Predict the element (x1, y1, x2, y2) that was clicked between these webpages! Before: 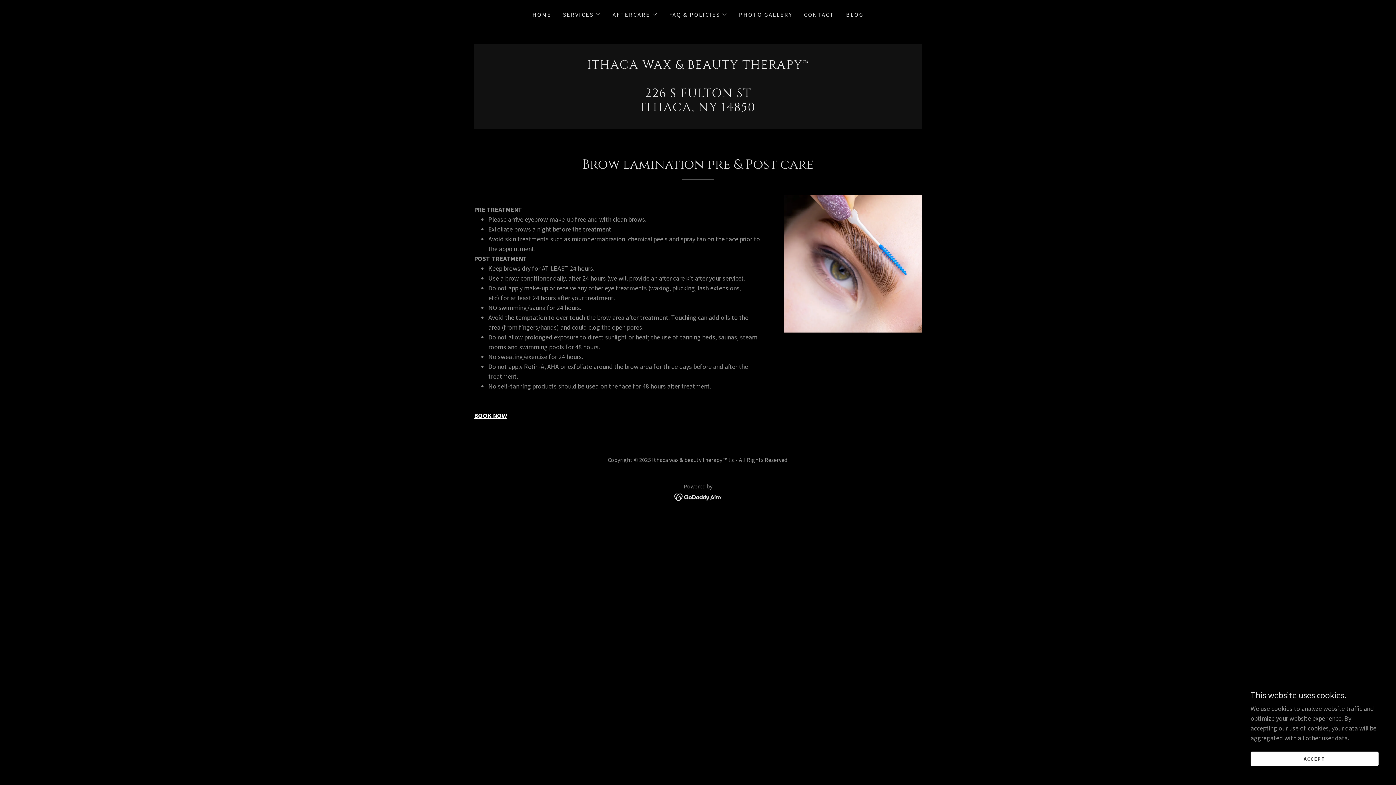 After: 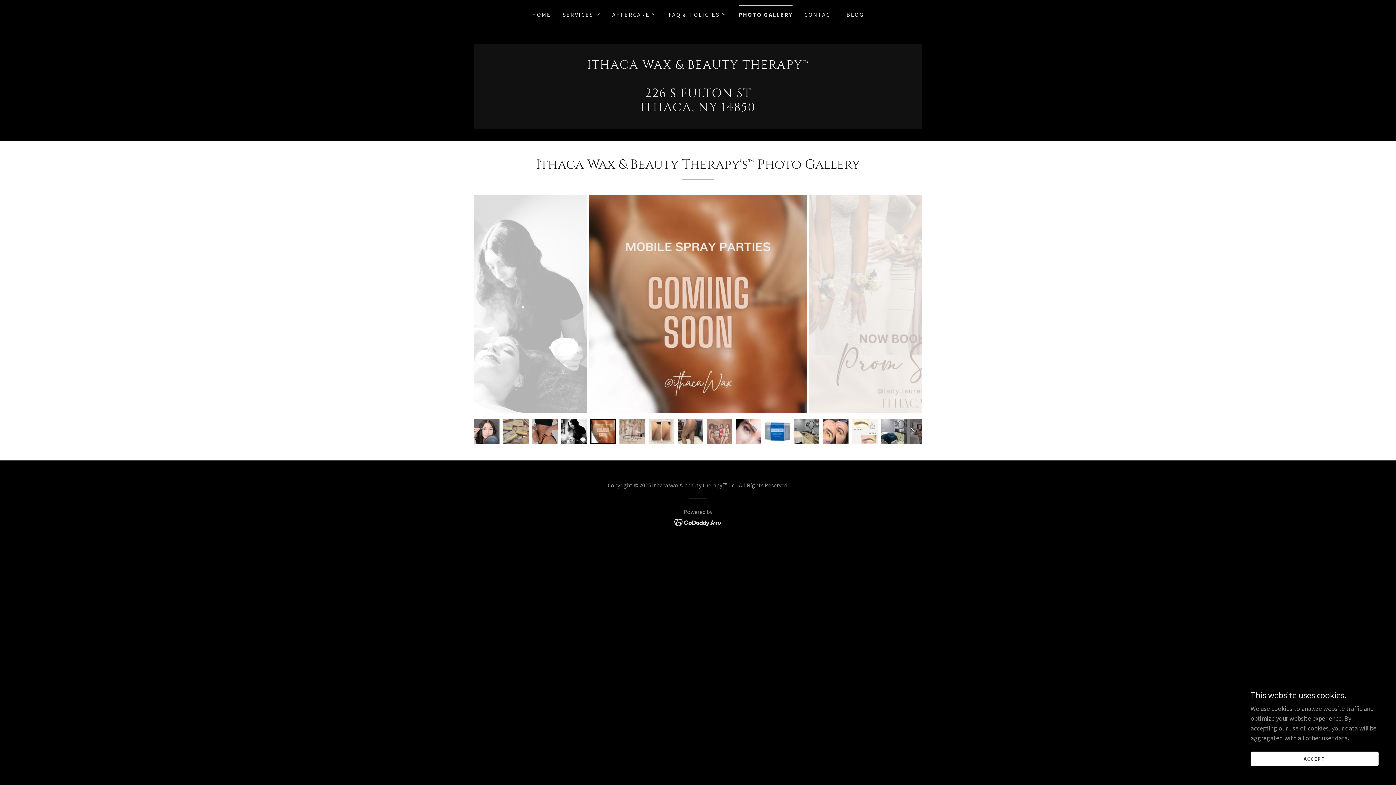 Action: bbox: (736, 8, 794, 21) label: PHOTO GALLERY